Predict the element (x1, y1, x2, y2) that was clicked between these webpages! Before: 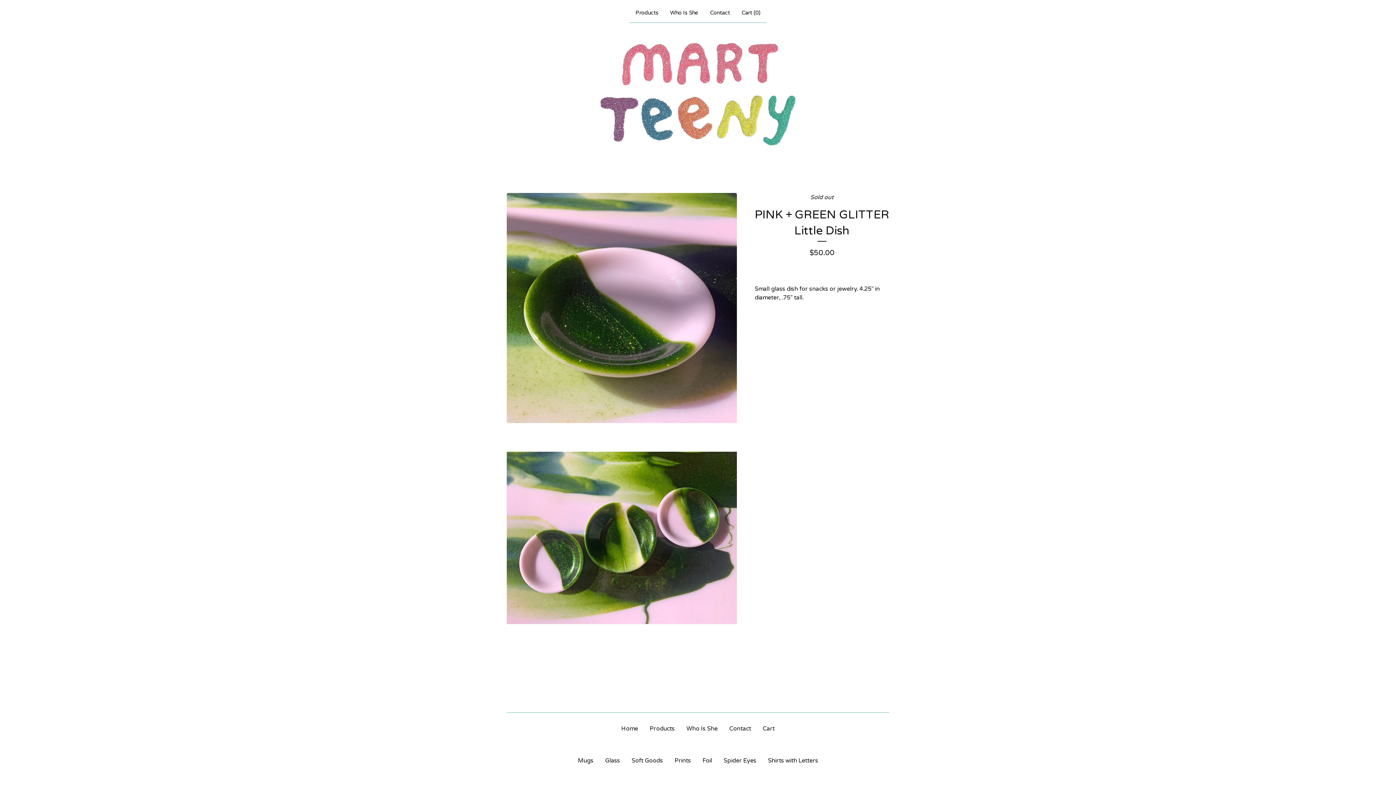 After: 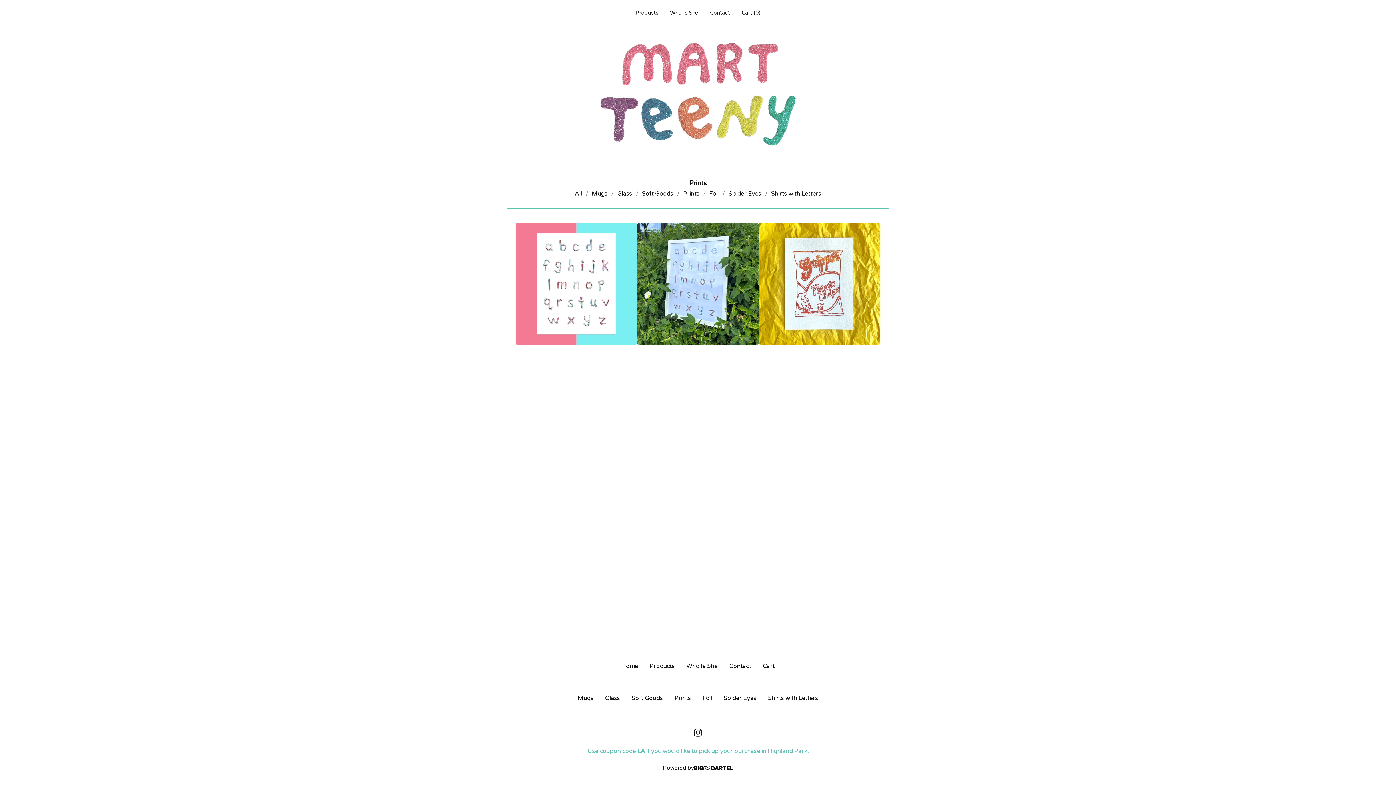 Action: bbox: (668, 753, 696, 768) label: Prints